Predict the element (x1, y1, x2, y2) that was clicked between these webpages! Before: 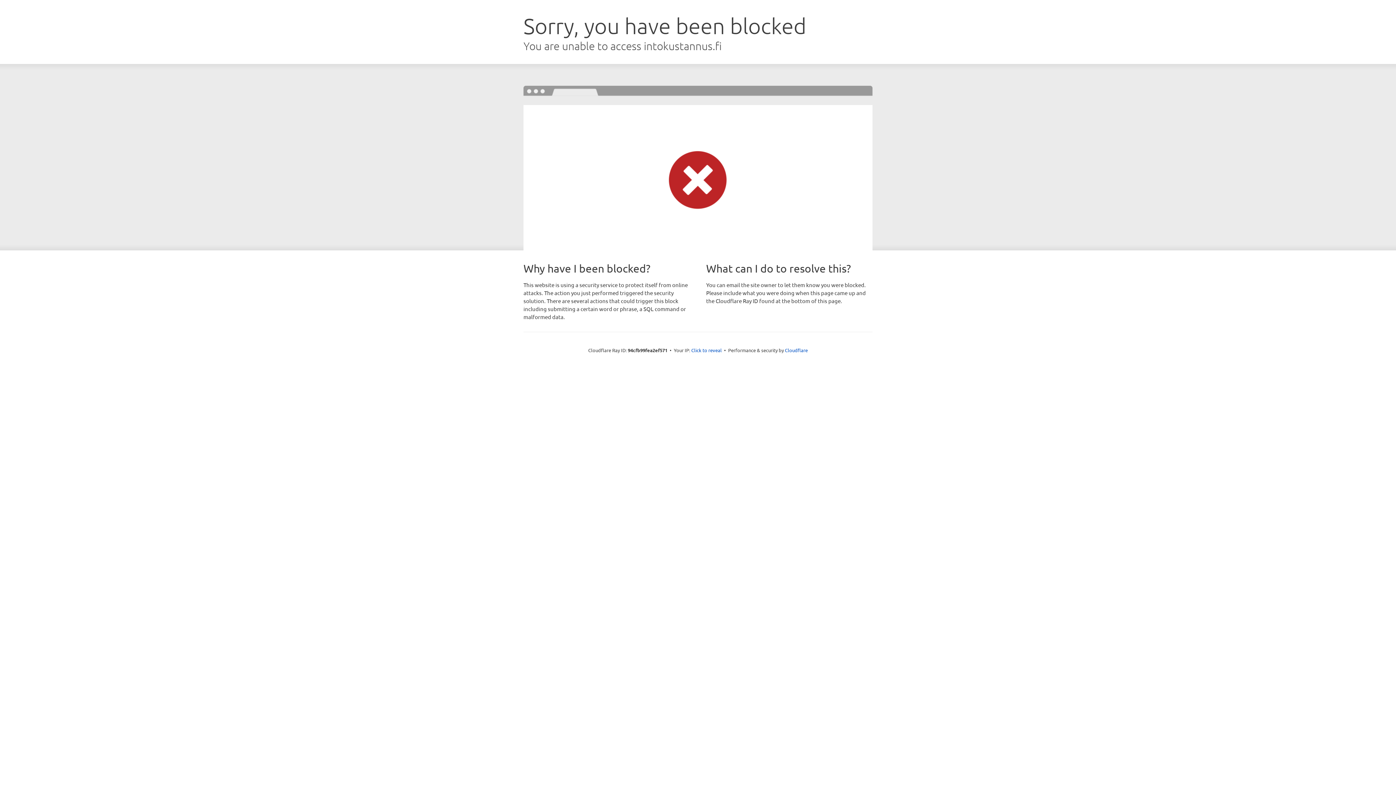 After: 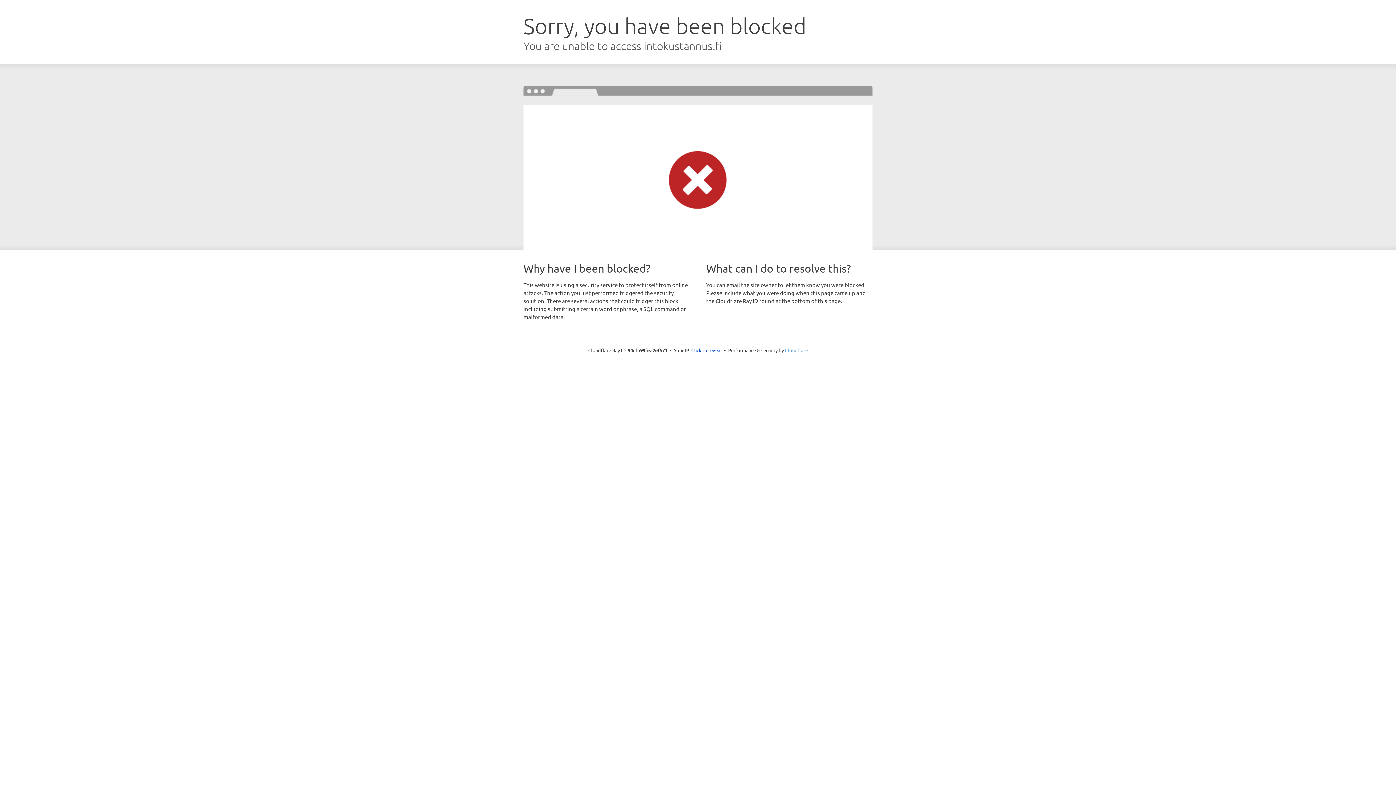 Action: bbox: (785, 347, 808, 353) label: Cloudflare